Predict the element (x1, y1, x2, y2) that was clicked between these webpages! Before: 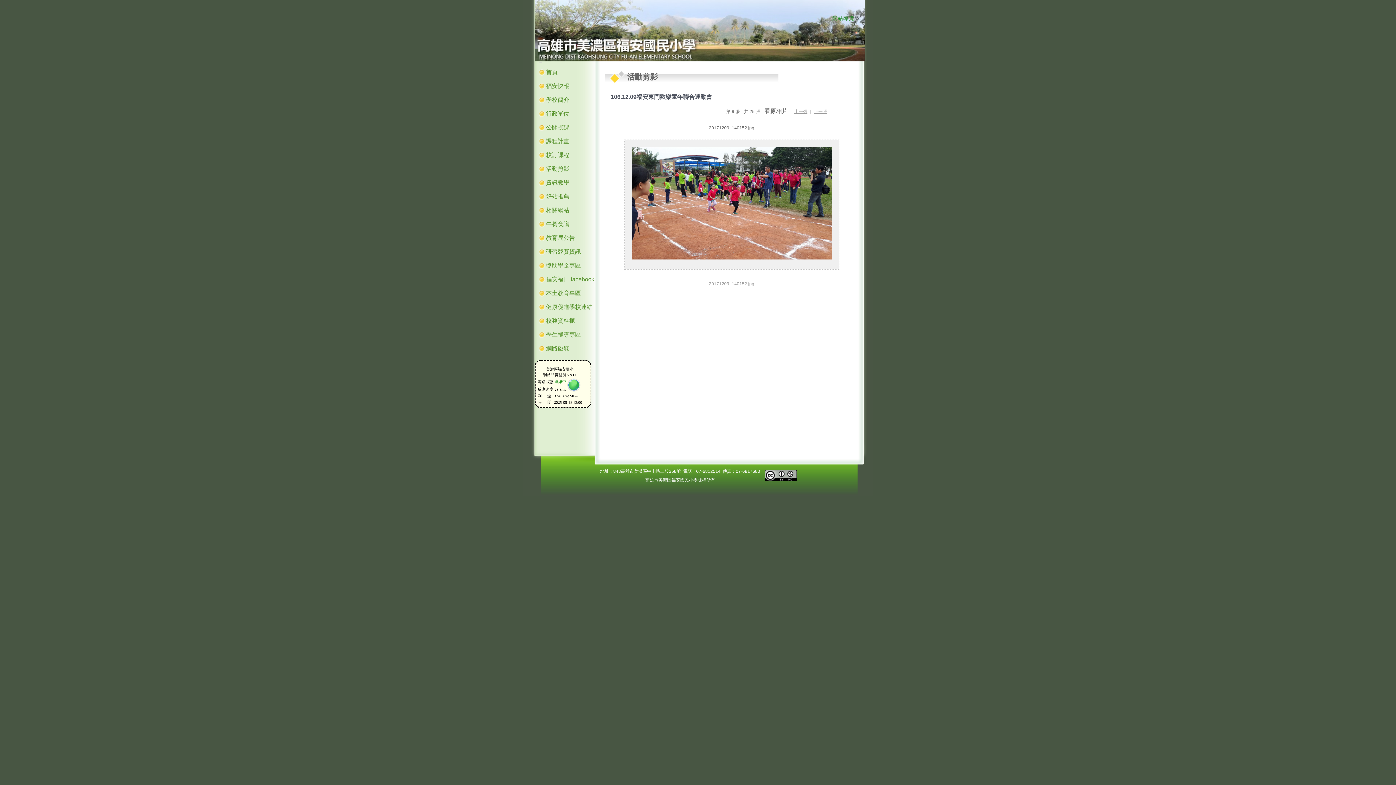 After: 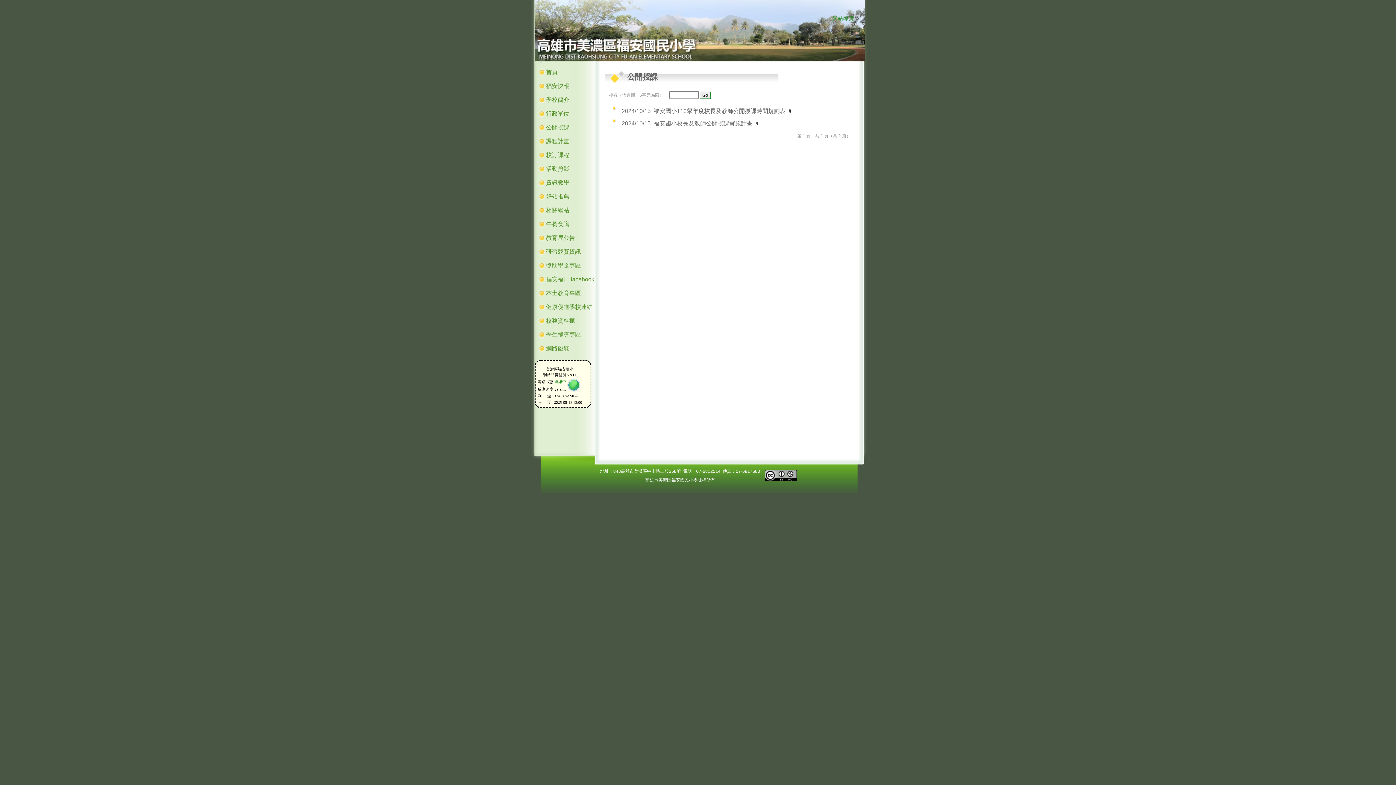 Action: bbox: (546, 124, 569, 130) label: 公開授課